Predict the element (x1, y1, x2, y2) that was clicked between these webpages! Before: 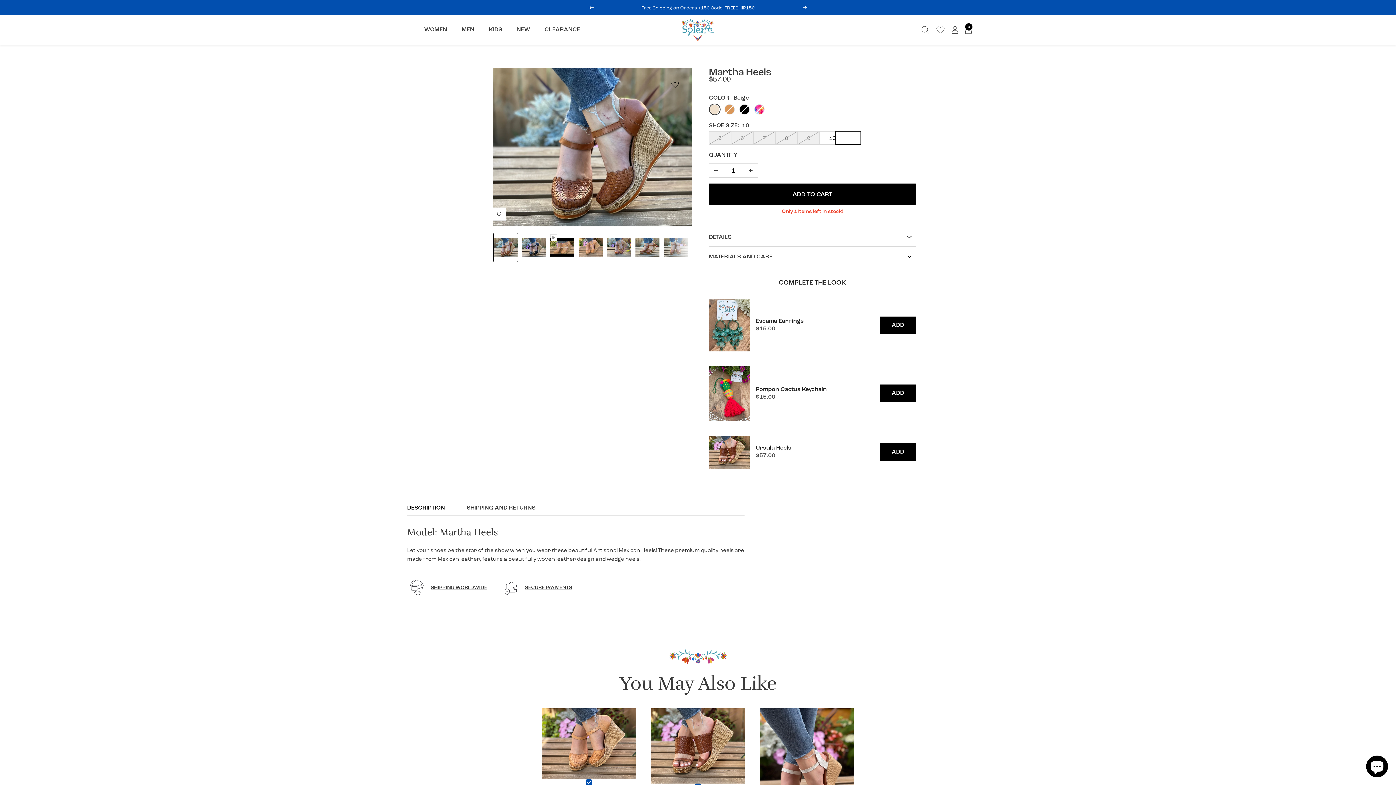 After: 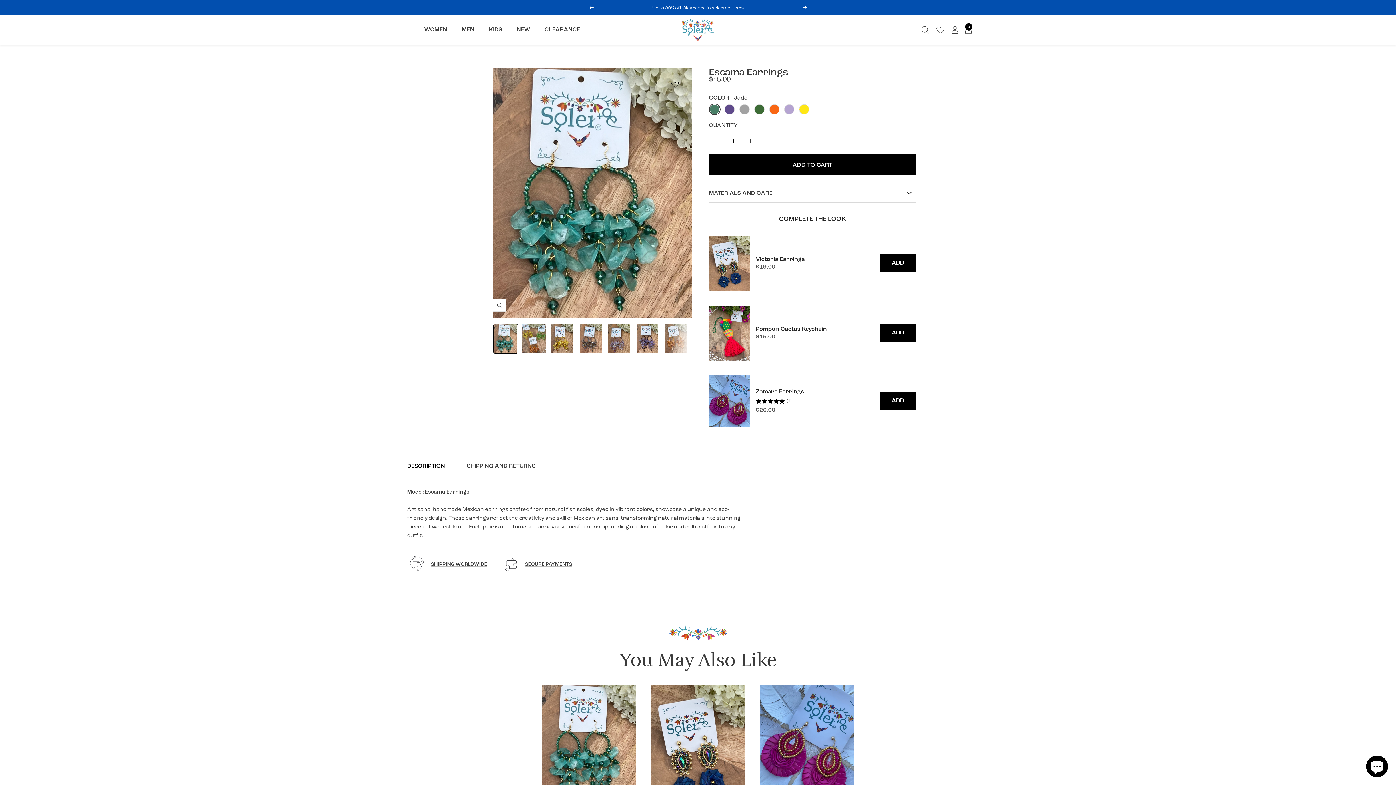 Action: bbox: (709, 299, 750, 351)